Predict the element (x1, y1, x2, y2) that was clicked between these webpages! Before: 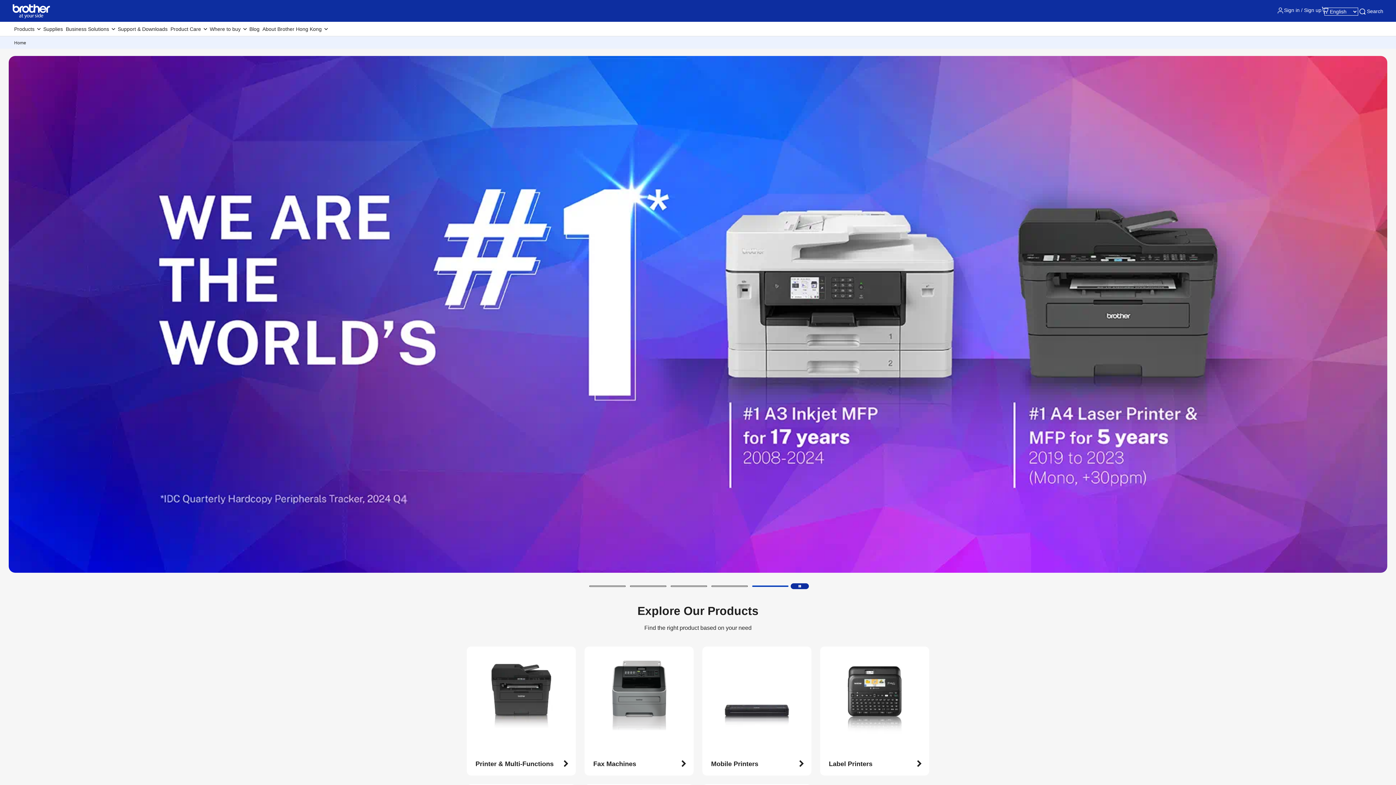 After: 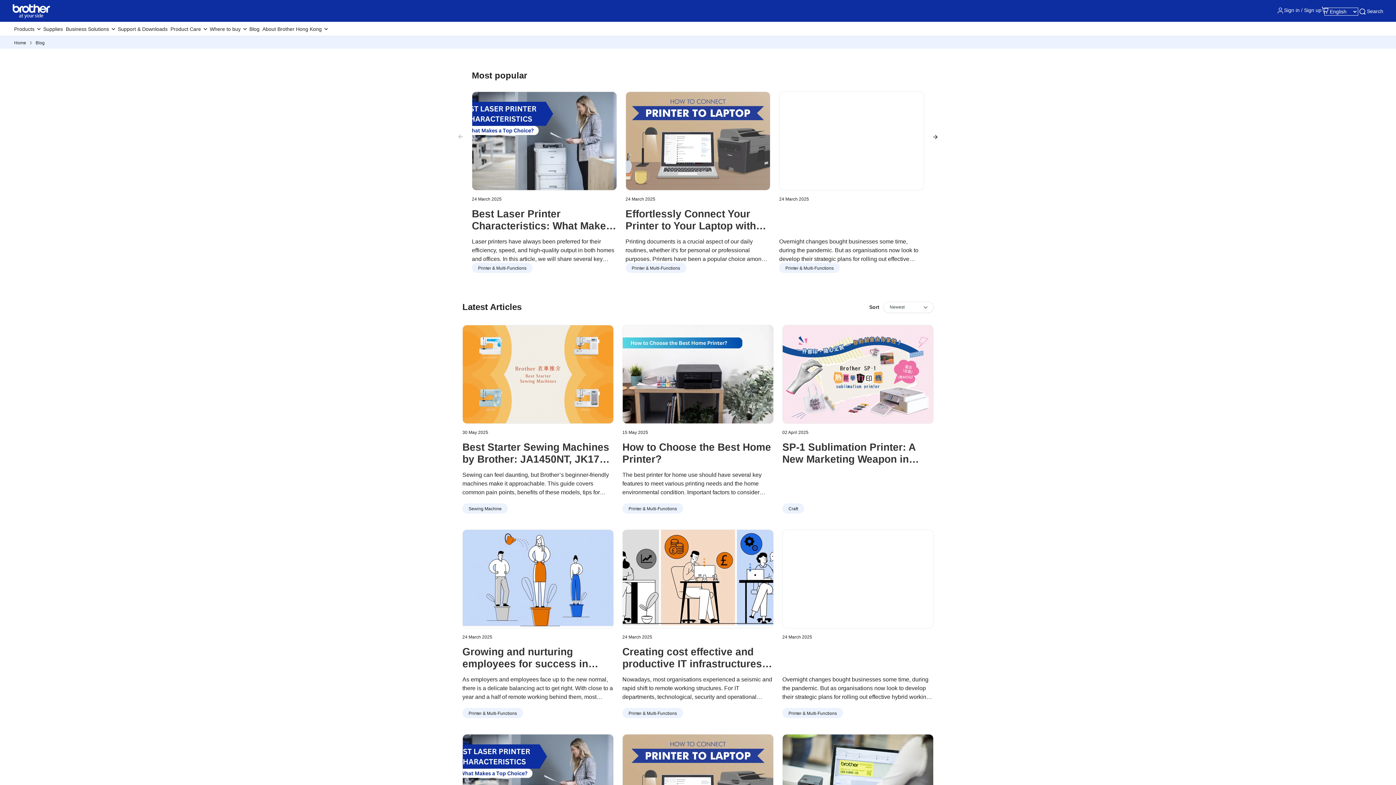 Action: bbox: (248, 21, 261, 36) label: Blog